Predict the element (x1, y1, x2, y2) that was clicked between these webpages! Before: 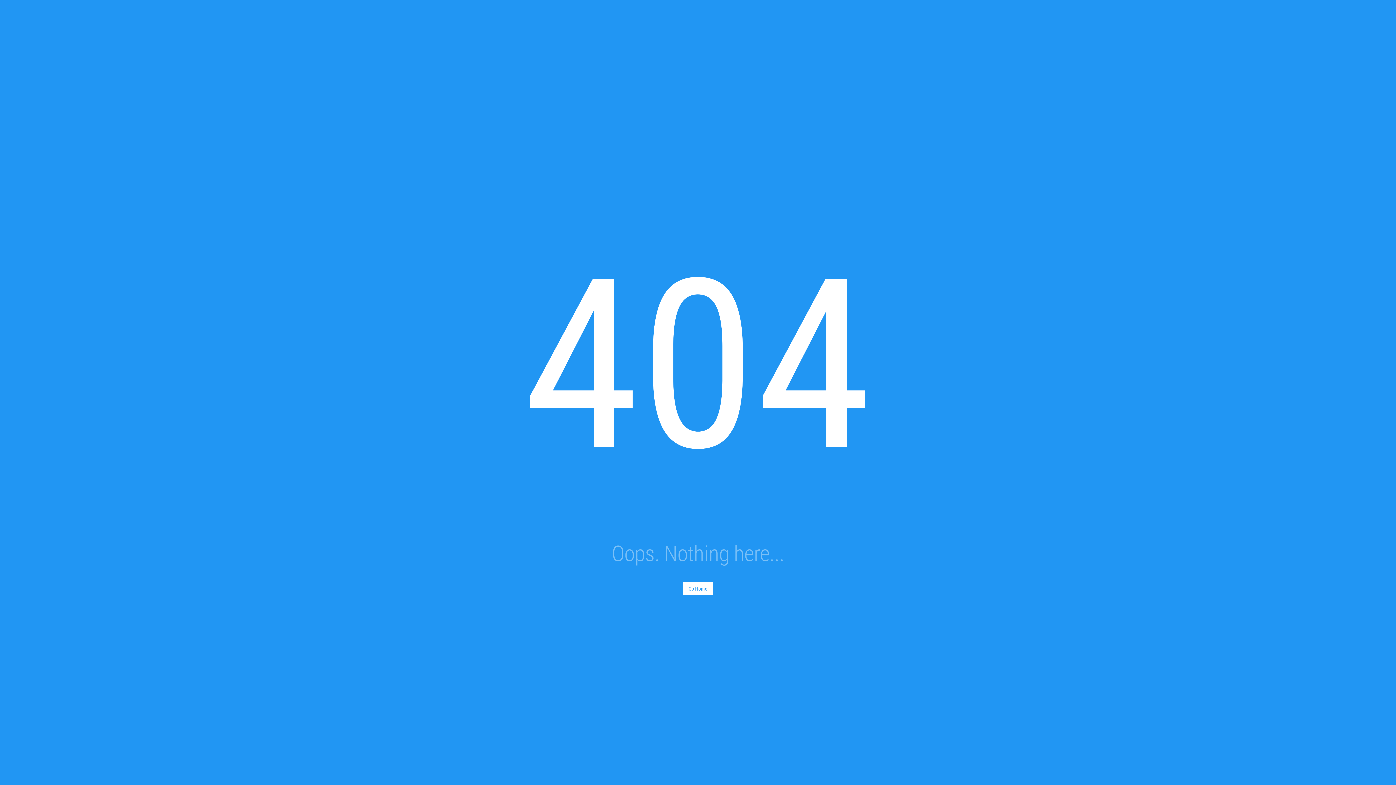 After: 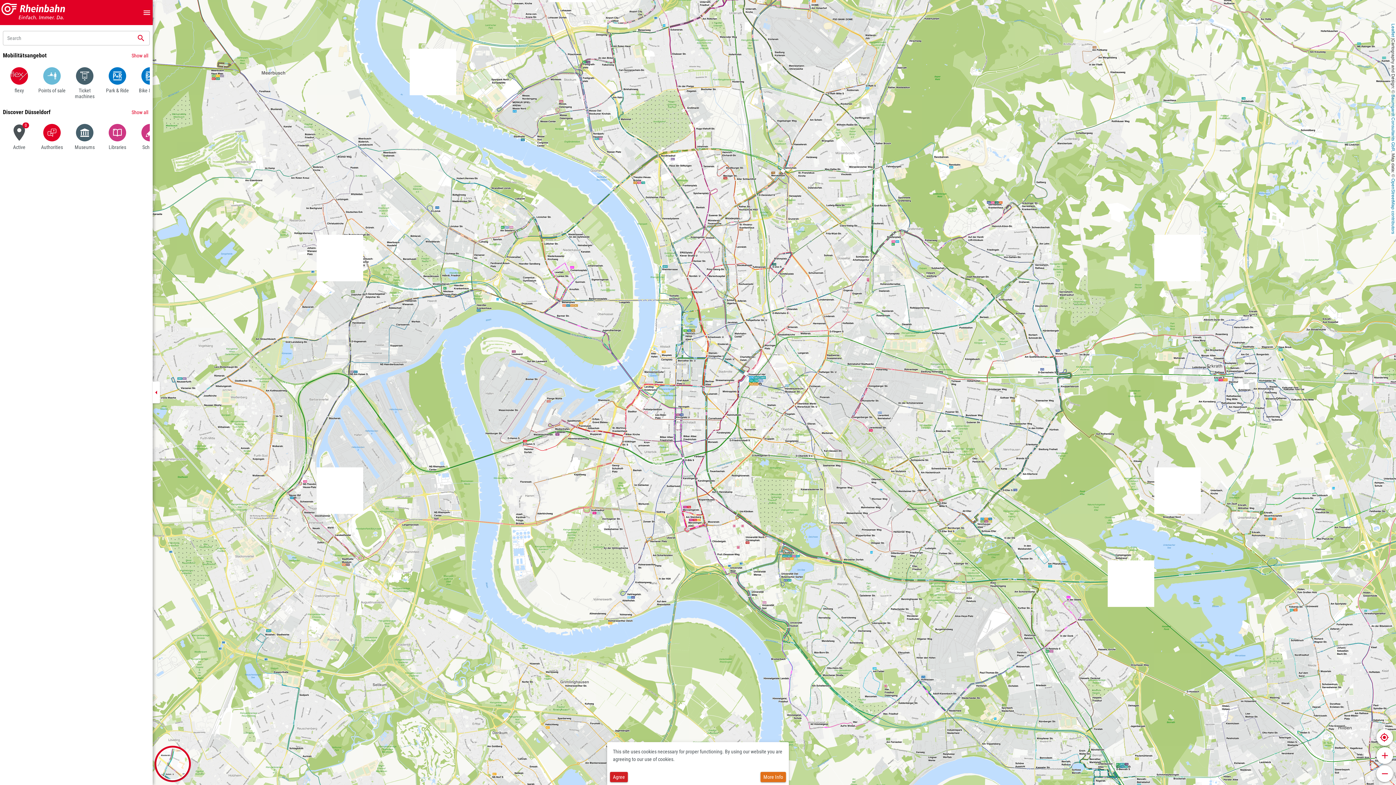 Action: bbox: (682, 582, 713, 595) label: Go Home